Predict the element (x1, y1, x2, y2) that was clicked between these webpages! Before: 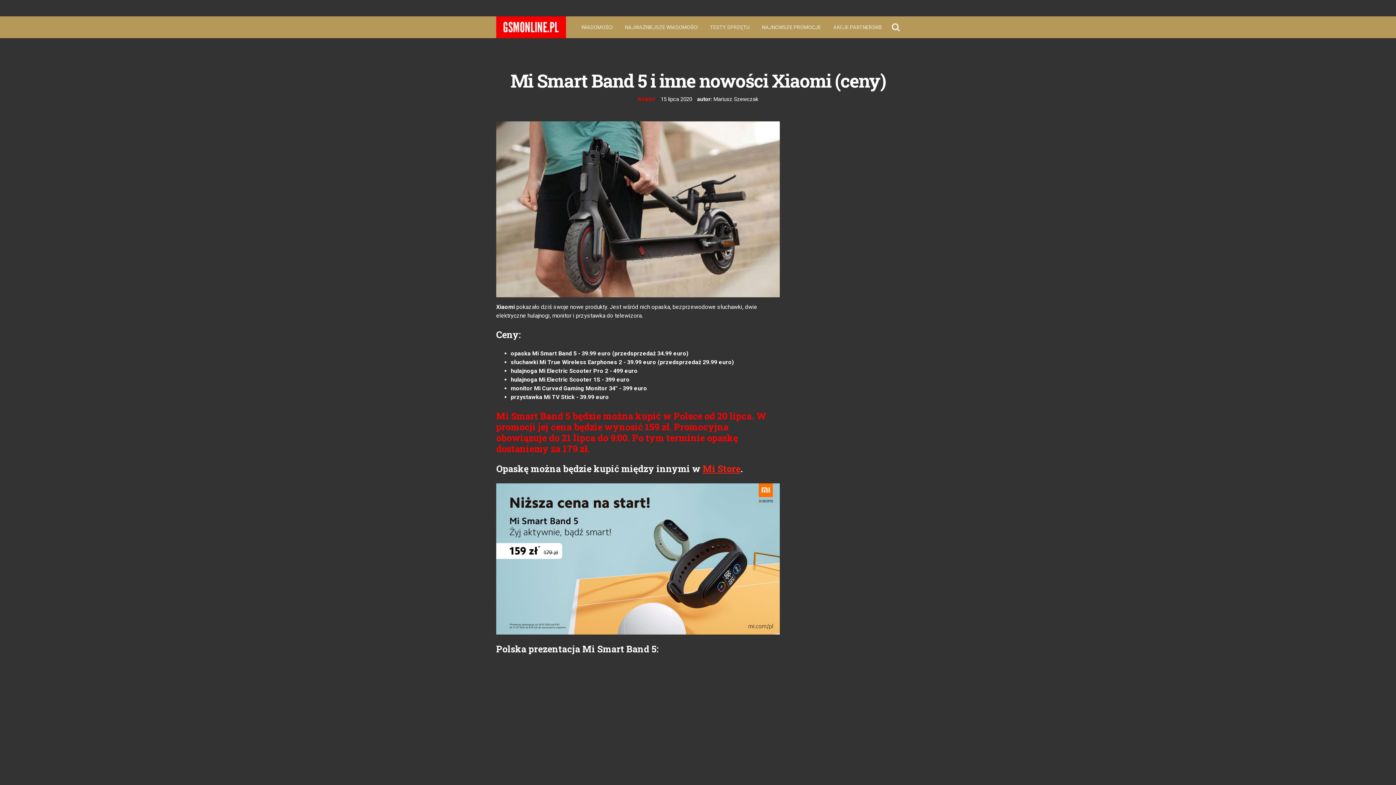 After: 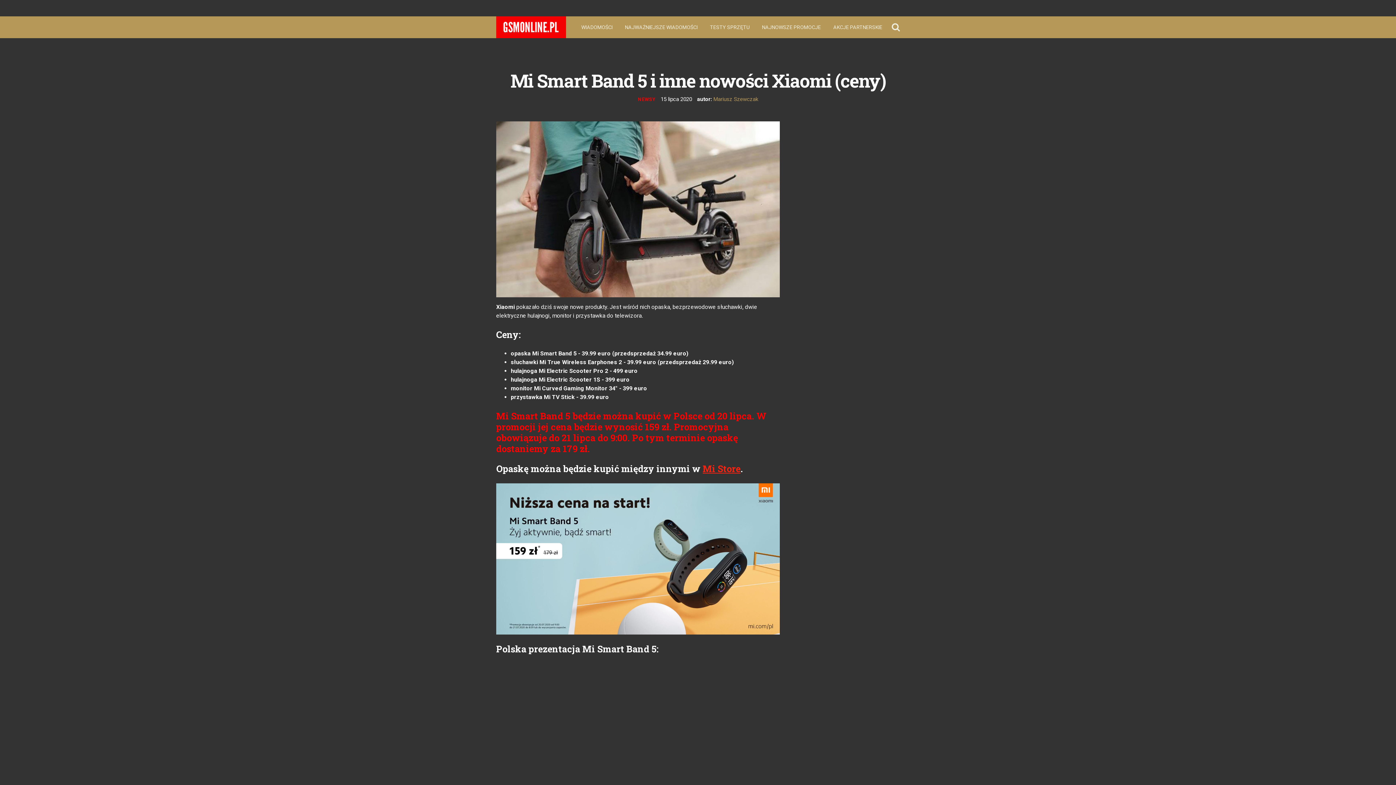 Action: label: Mariusz Szewczak bbox: (713, 96, 758, 102)